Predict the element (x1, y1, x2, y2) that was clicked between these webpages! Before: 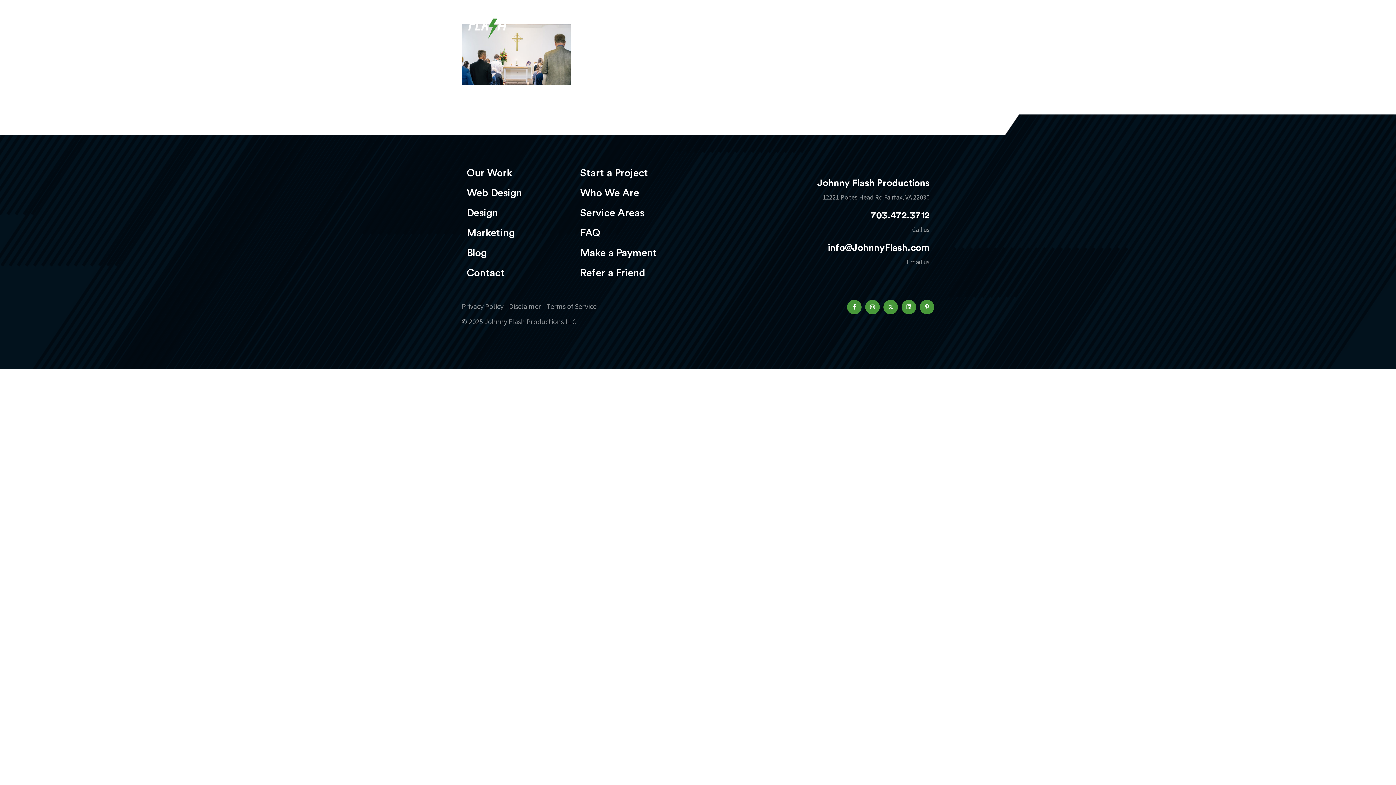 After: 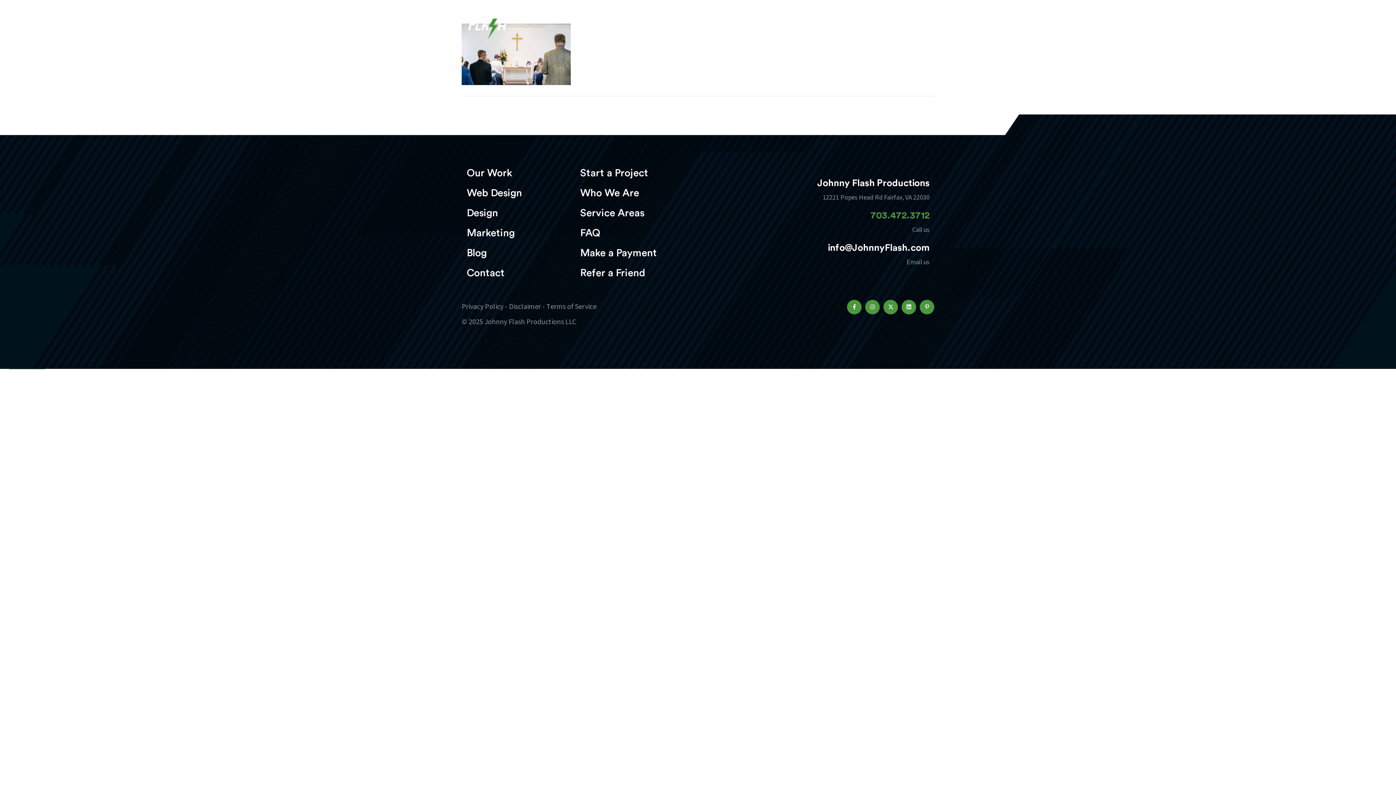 Action: label: 703.472.3712 bbox: (870, 210, 929, 220)